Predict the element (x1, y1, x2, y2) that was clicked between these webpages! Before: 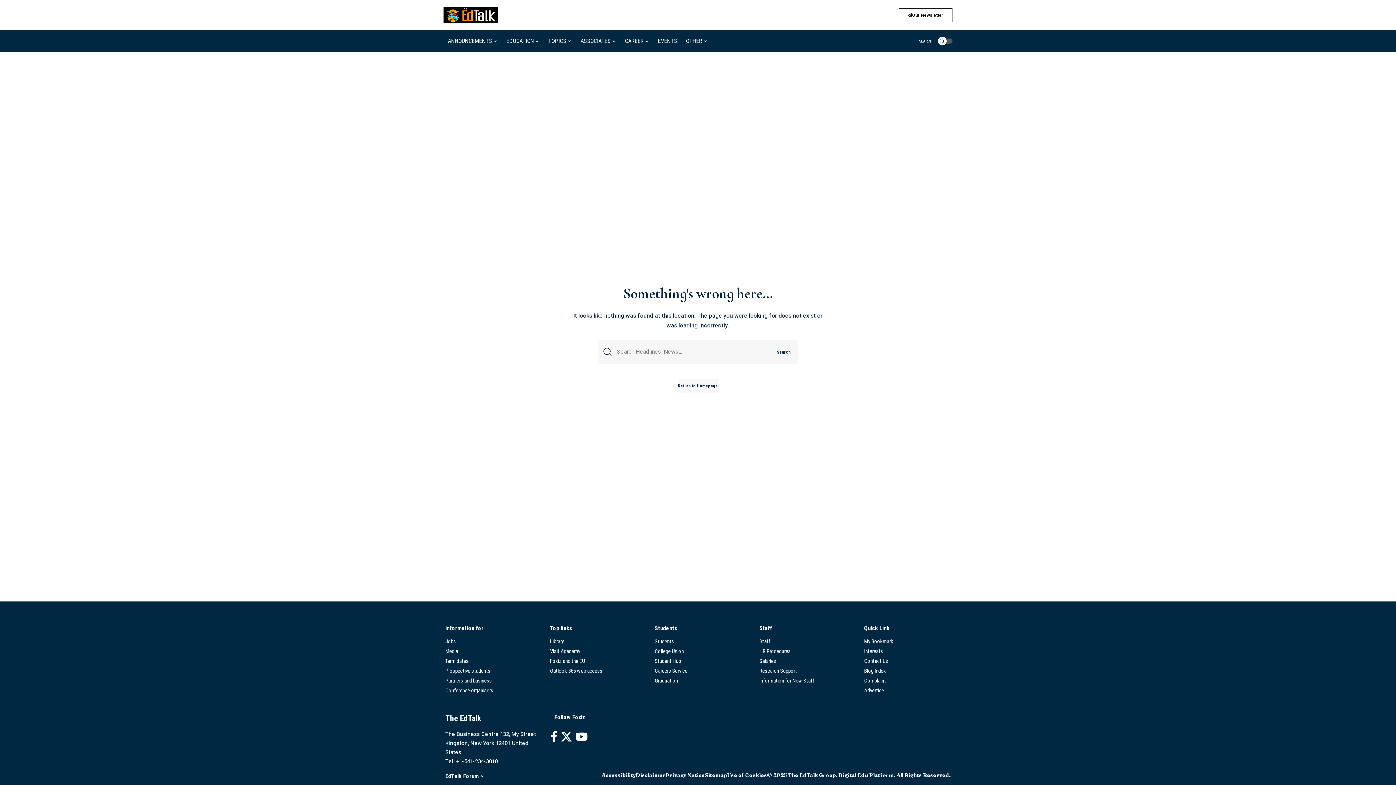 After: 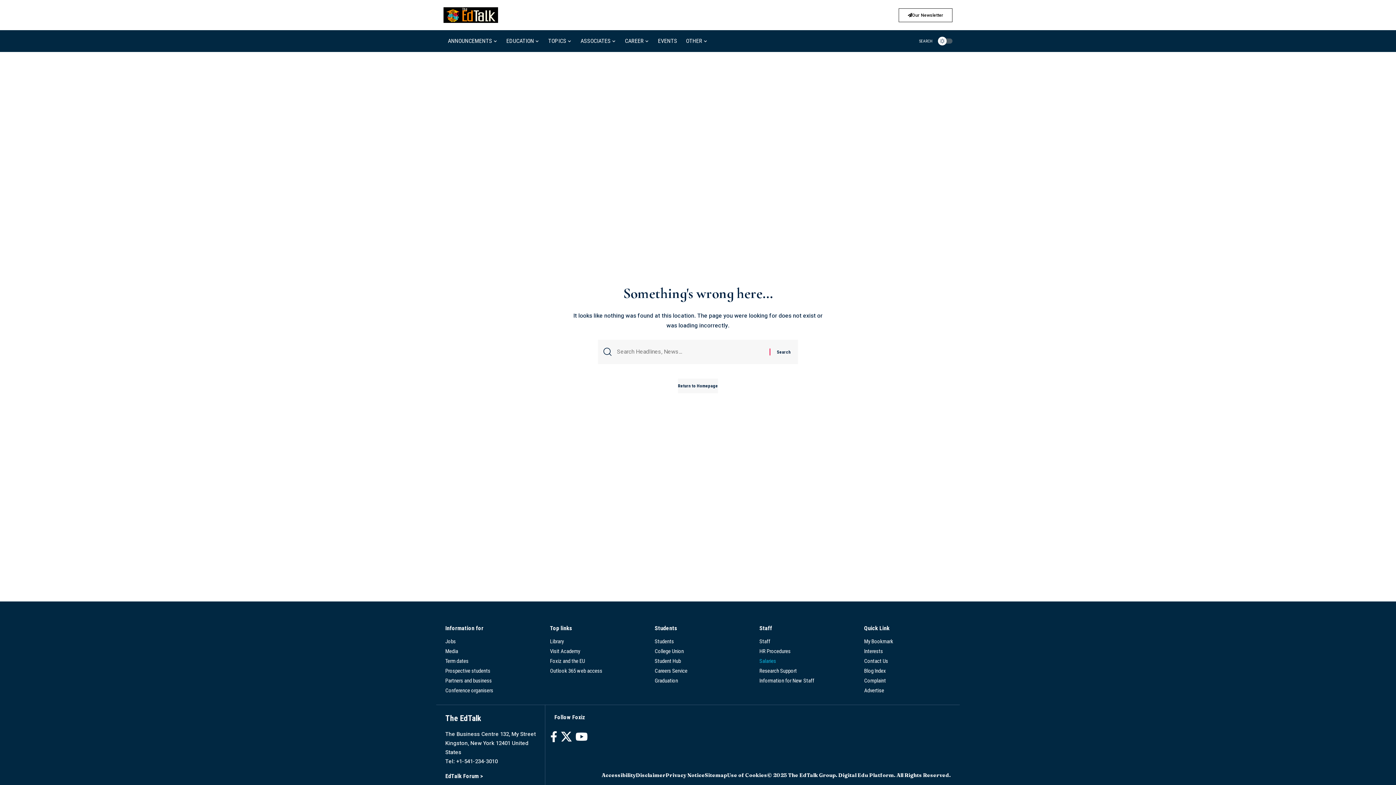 Action: bbox: (759, 656, 846, 666) label: Salaries